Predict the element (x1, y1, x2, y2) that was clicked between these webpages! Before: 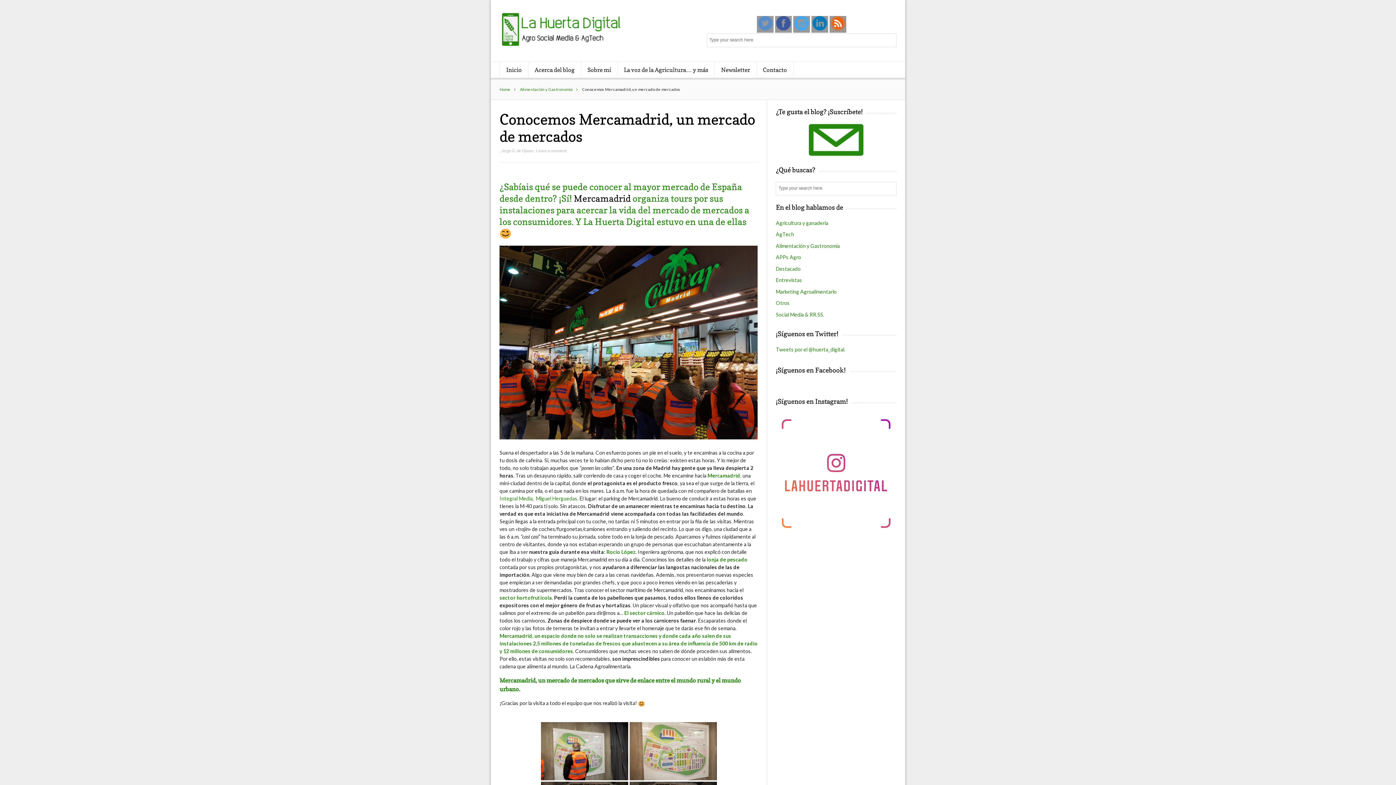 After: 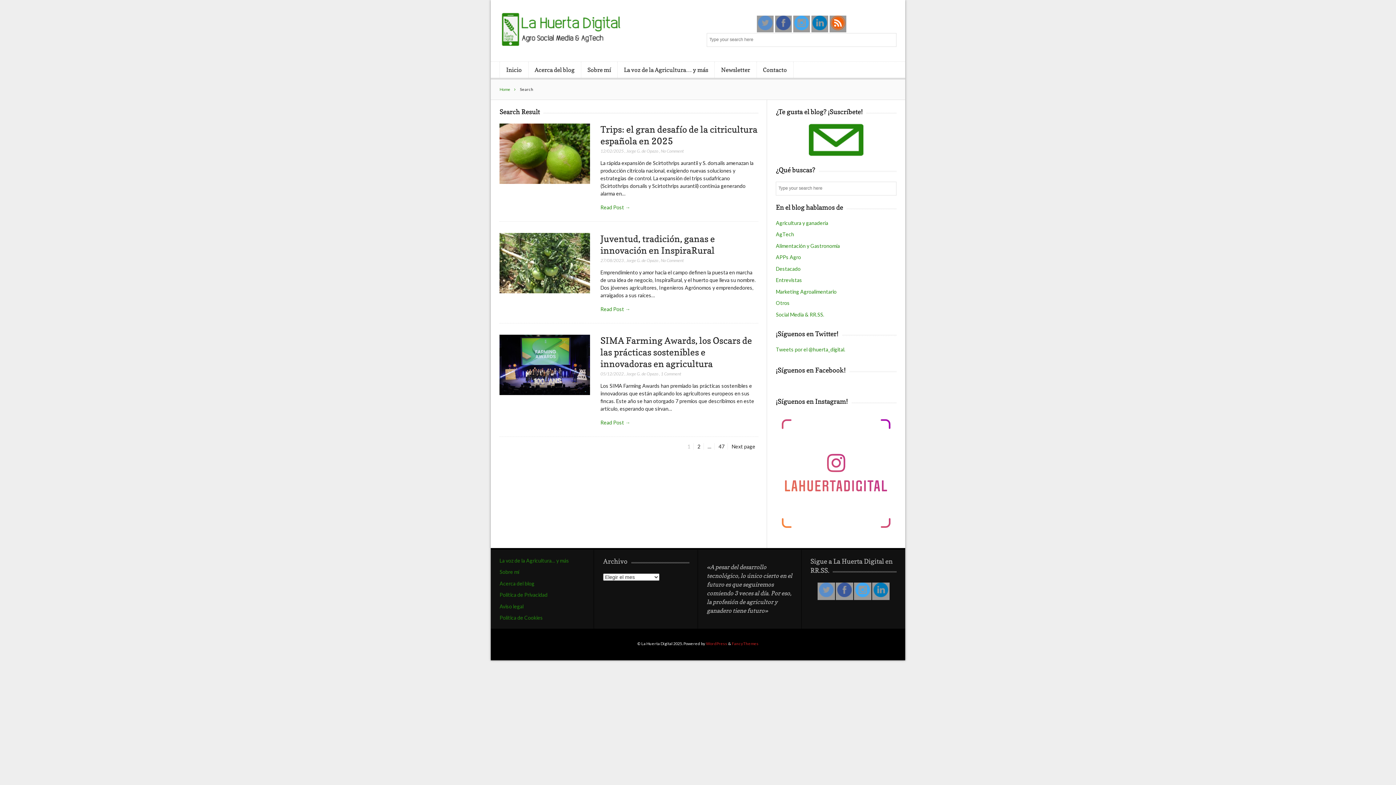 Action: label: Search bbox: (883, 35, 895, 46)